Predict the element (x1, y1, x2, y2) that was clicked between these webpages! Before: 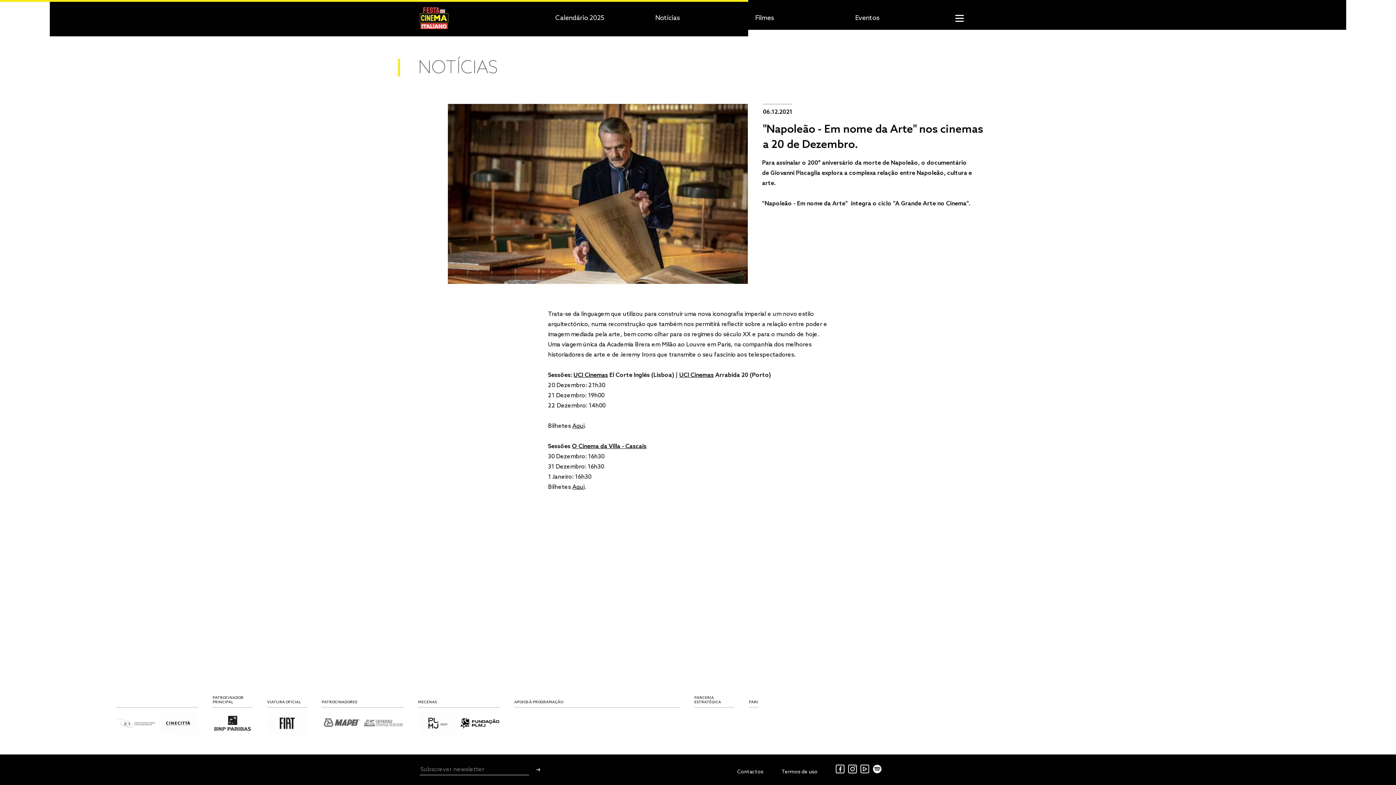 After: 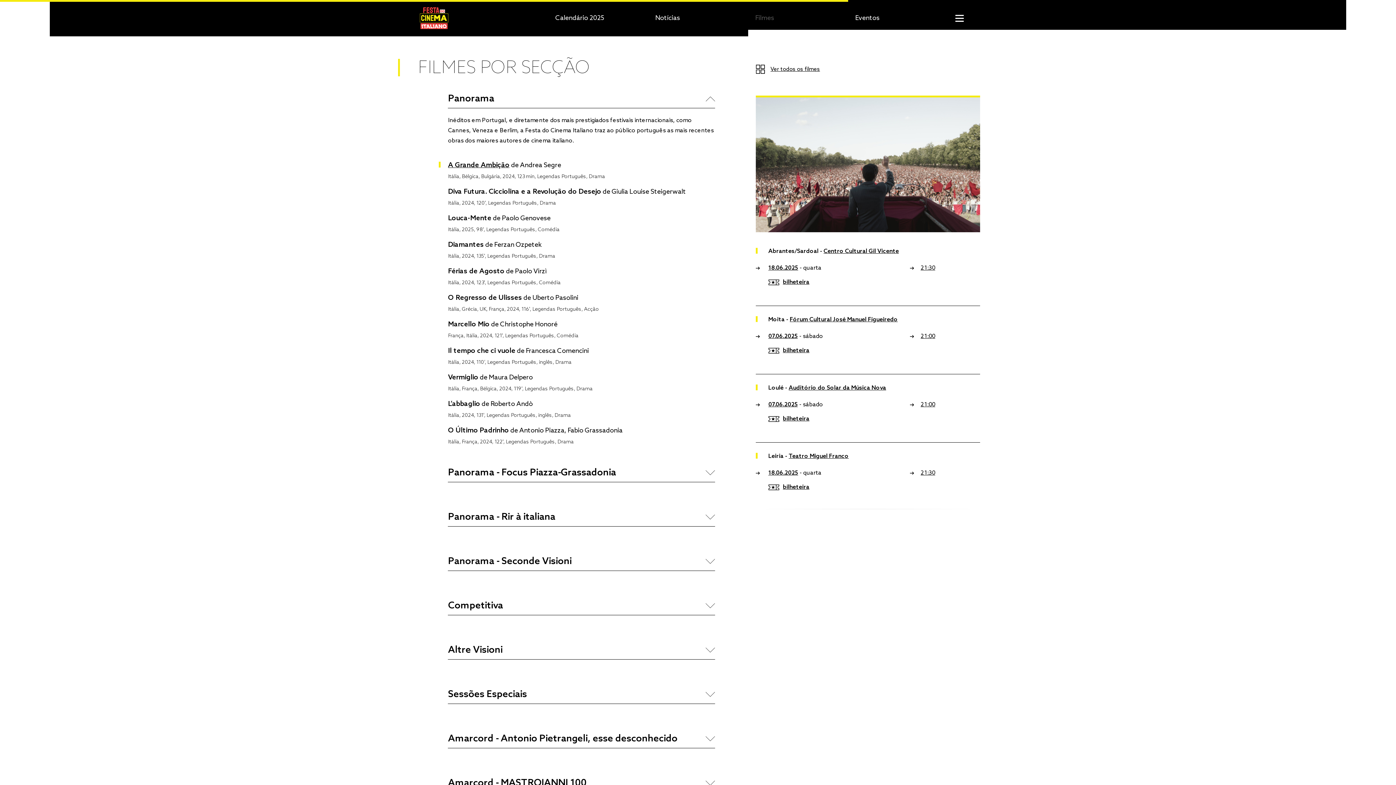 Action: bbox: (755, 14, 774, 22) label: Filmes